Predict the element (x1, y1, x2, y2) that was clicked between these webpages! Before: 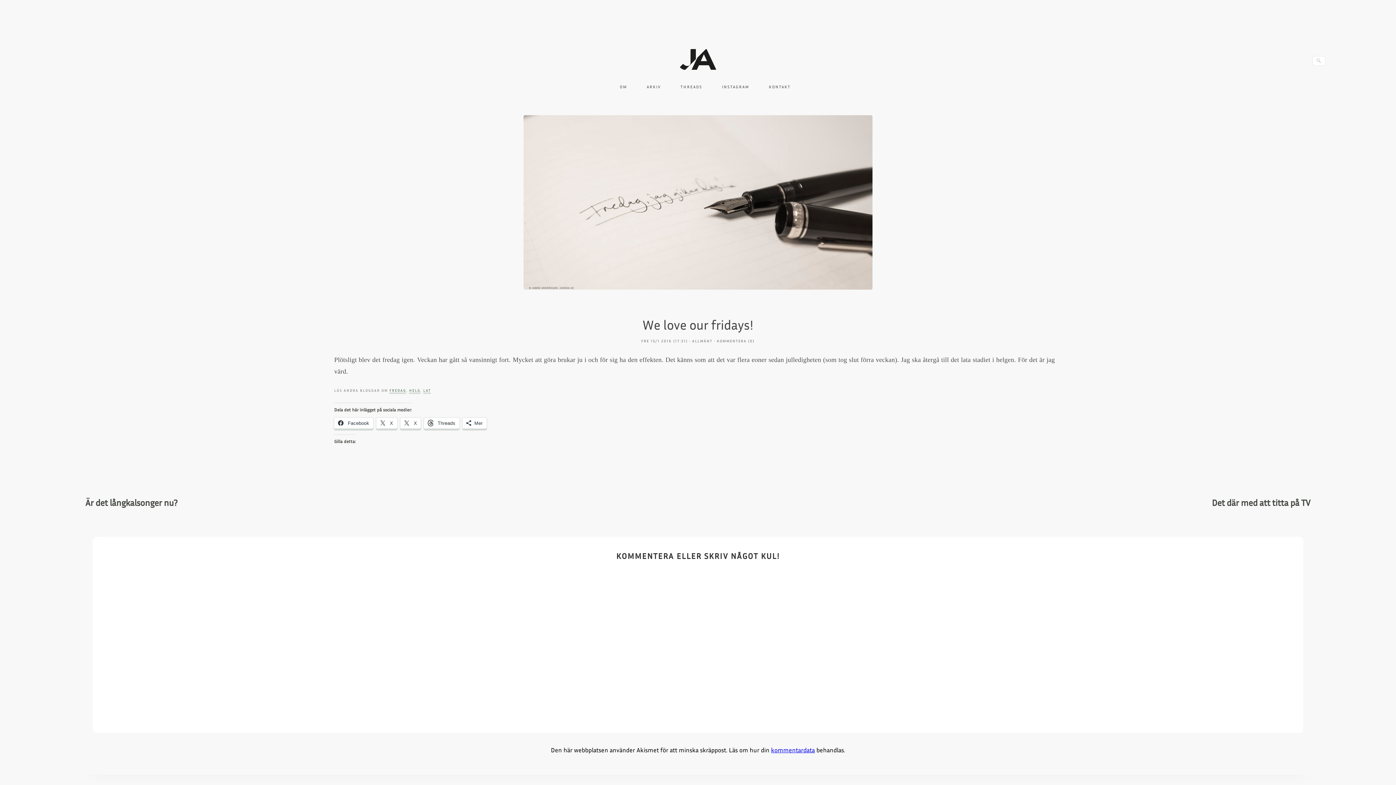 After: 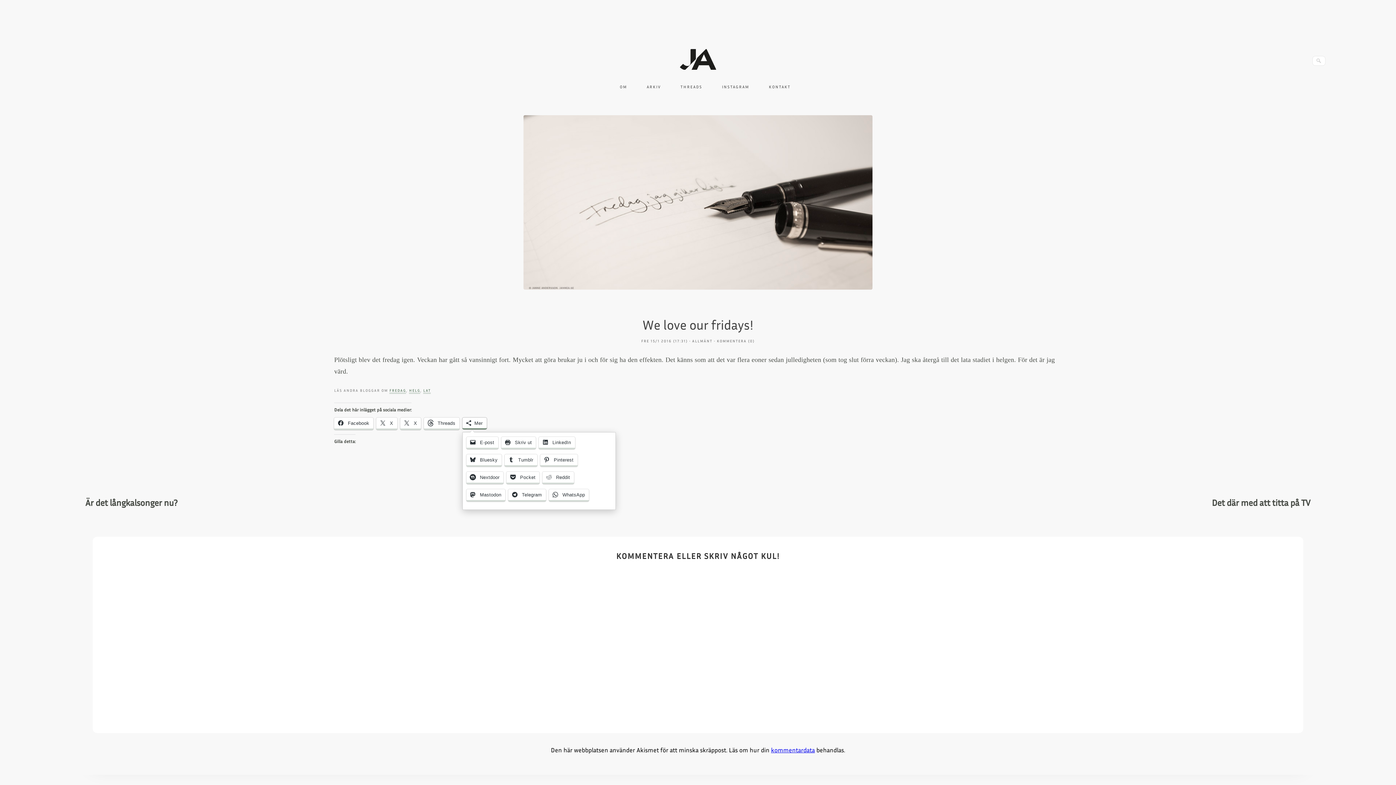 Action: label: Mer bbox: (462, 417, 486, 430)